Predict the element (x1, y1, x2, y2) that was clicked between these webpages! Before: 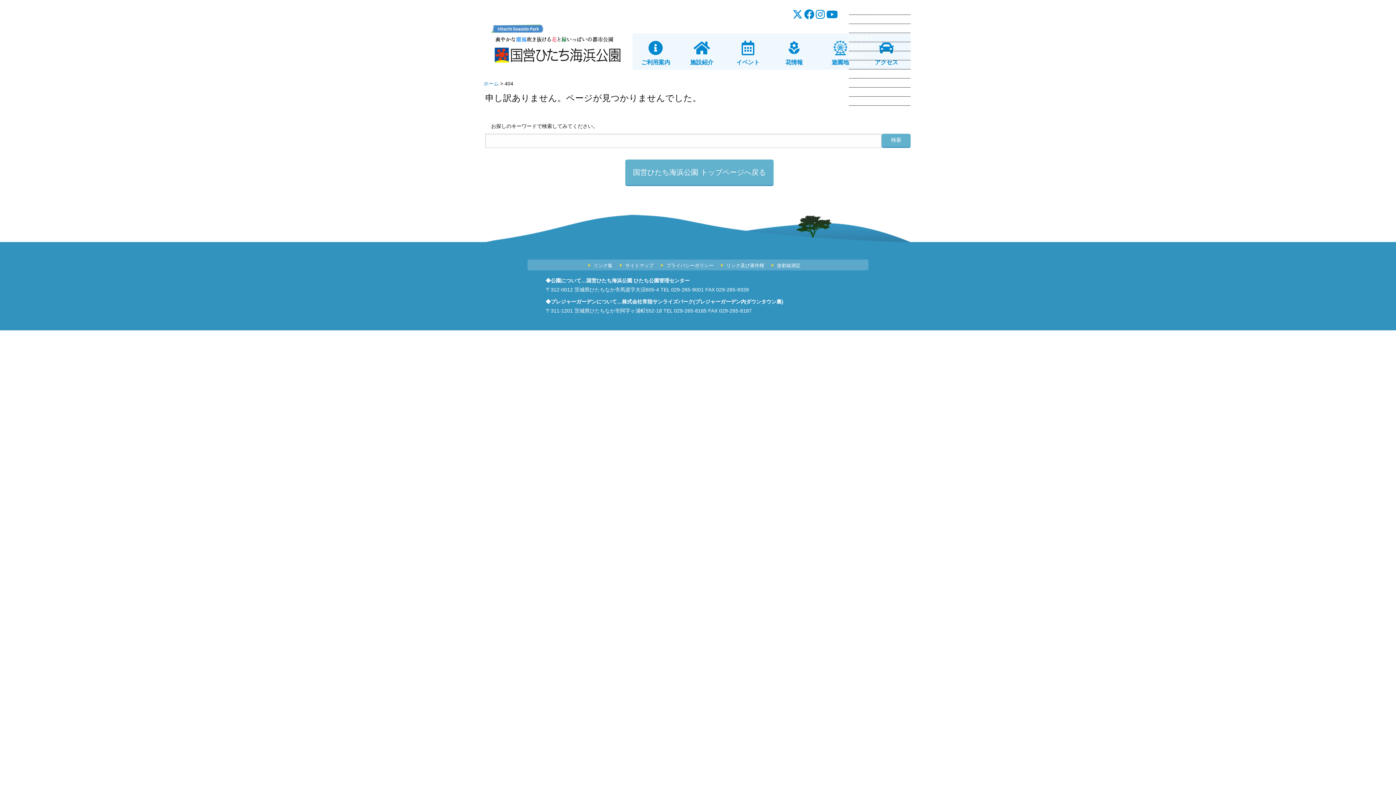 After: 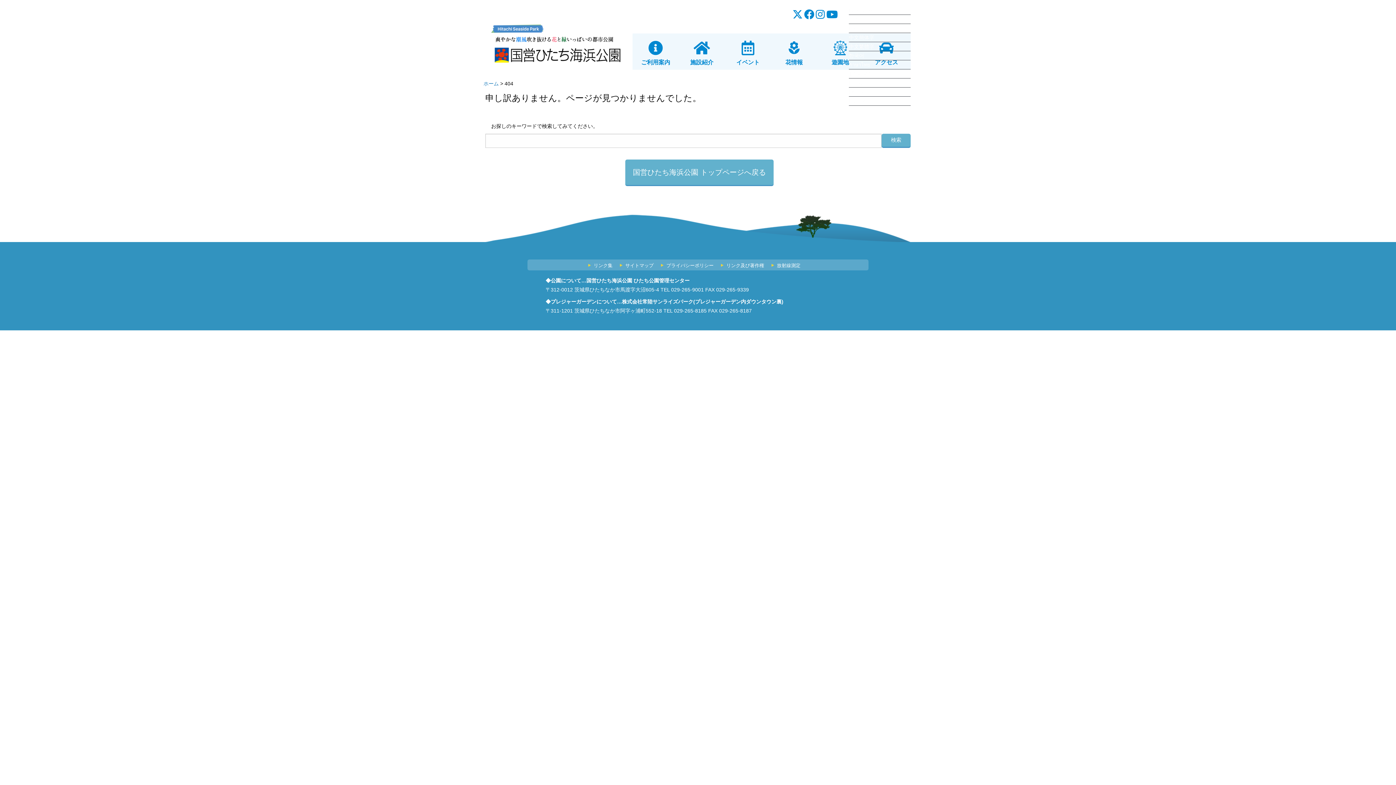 Action: bbox: (792, 9, 802, 20)